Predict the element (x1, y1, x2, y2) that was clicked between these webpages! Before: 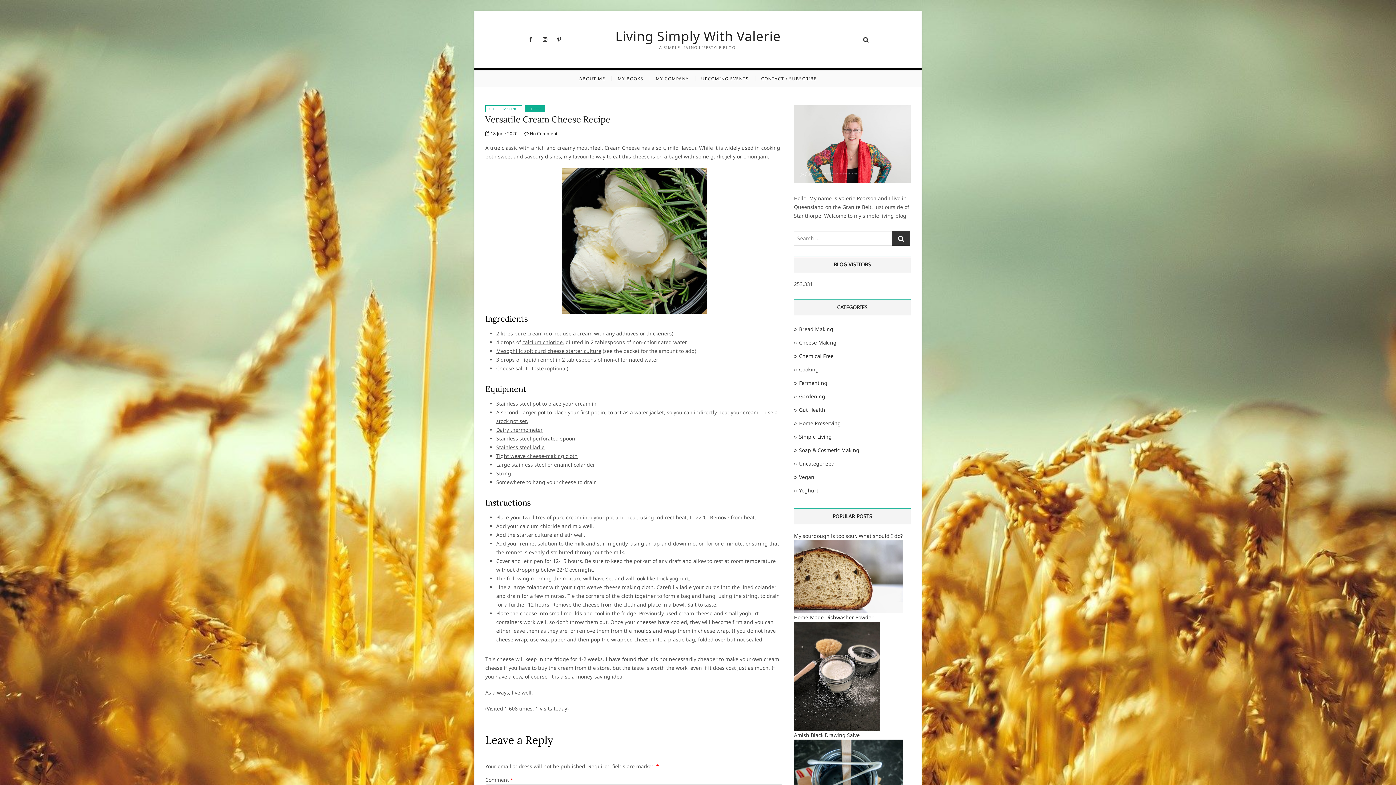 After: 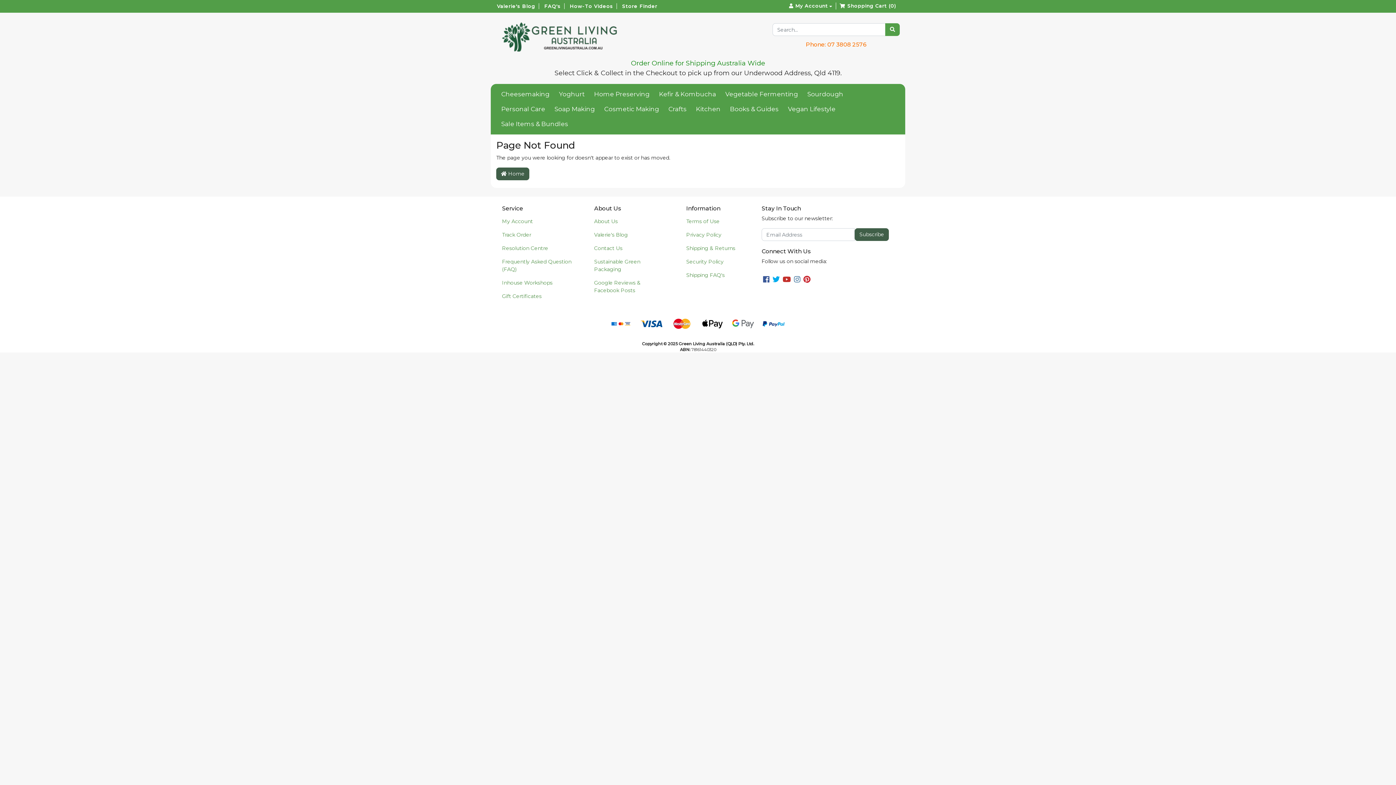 Action: bbox: (496, 417, 528, 424) label: stock pot set.